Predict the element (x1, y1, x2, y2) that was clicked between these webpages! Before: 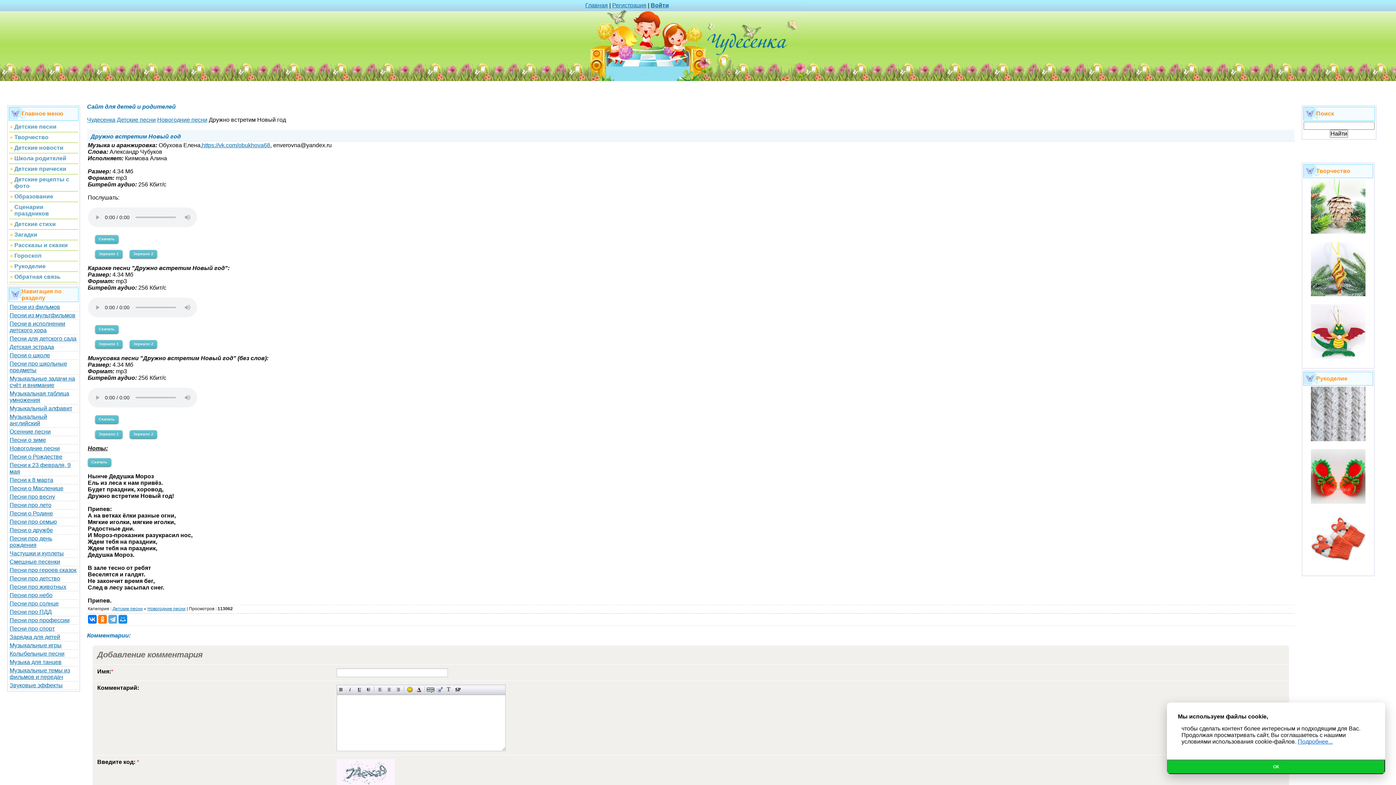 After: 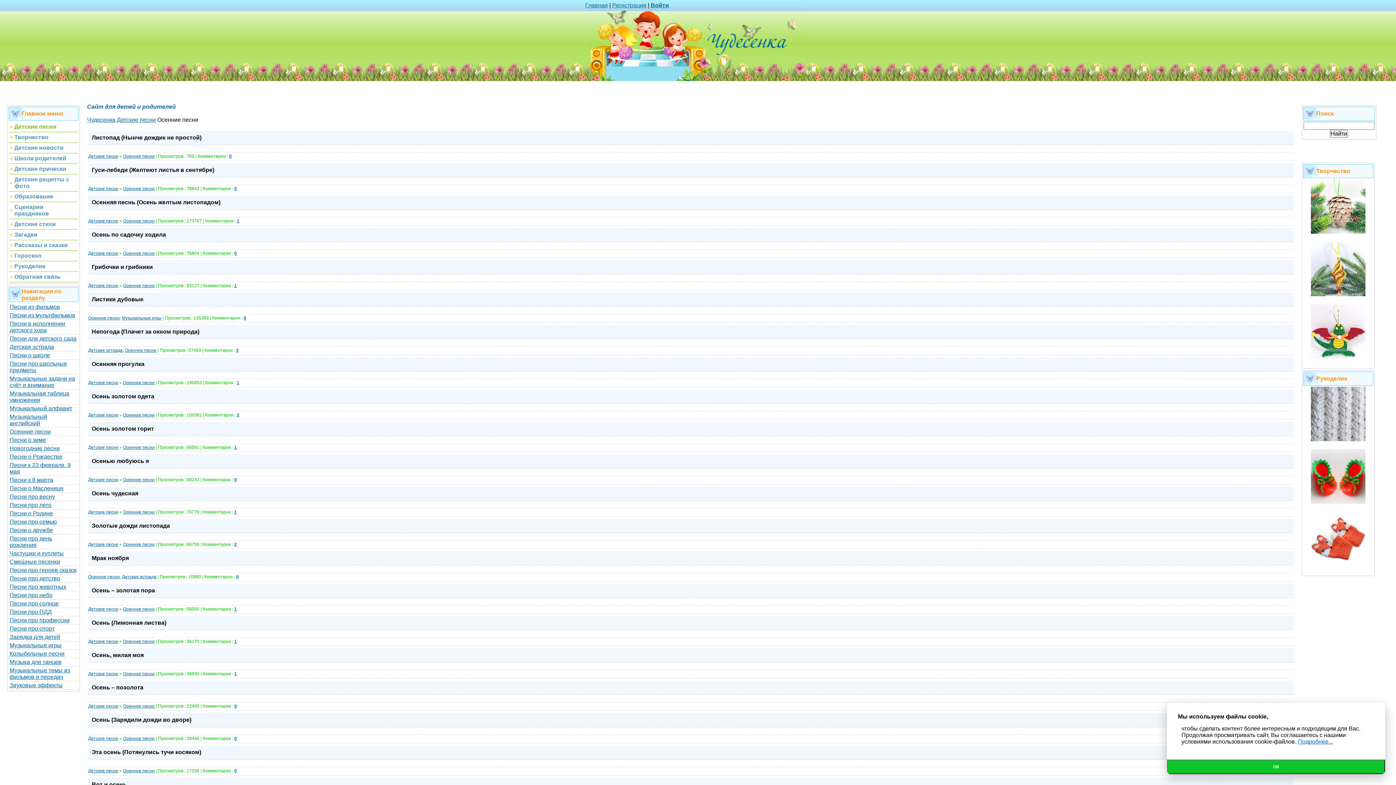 Action: bbox: (9, 428, 50, 434) label: Осенние песни